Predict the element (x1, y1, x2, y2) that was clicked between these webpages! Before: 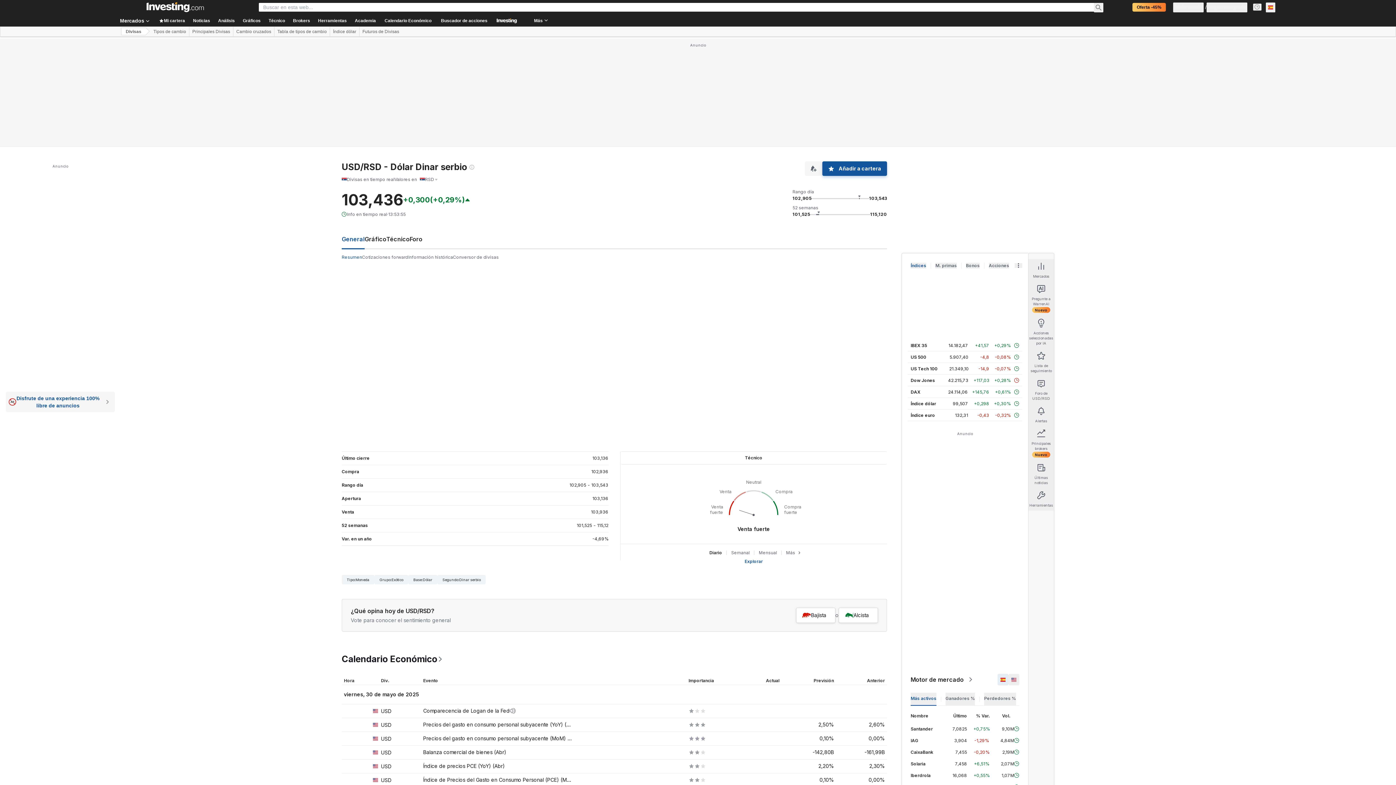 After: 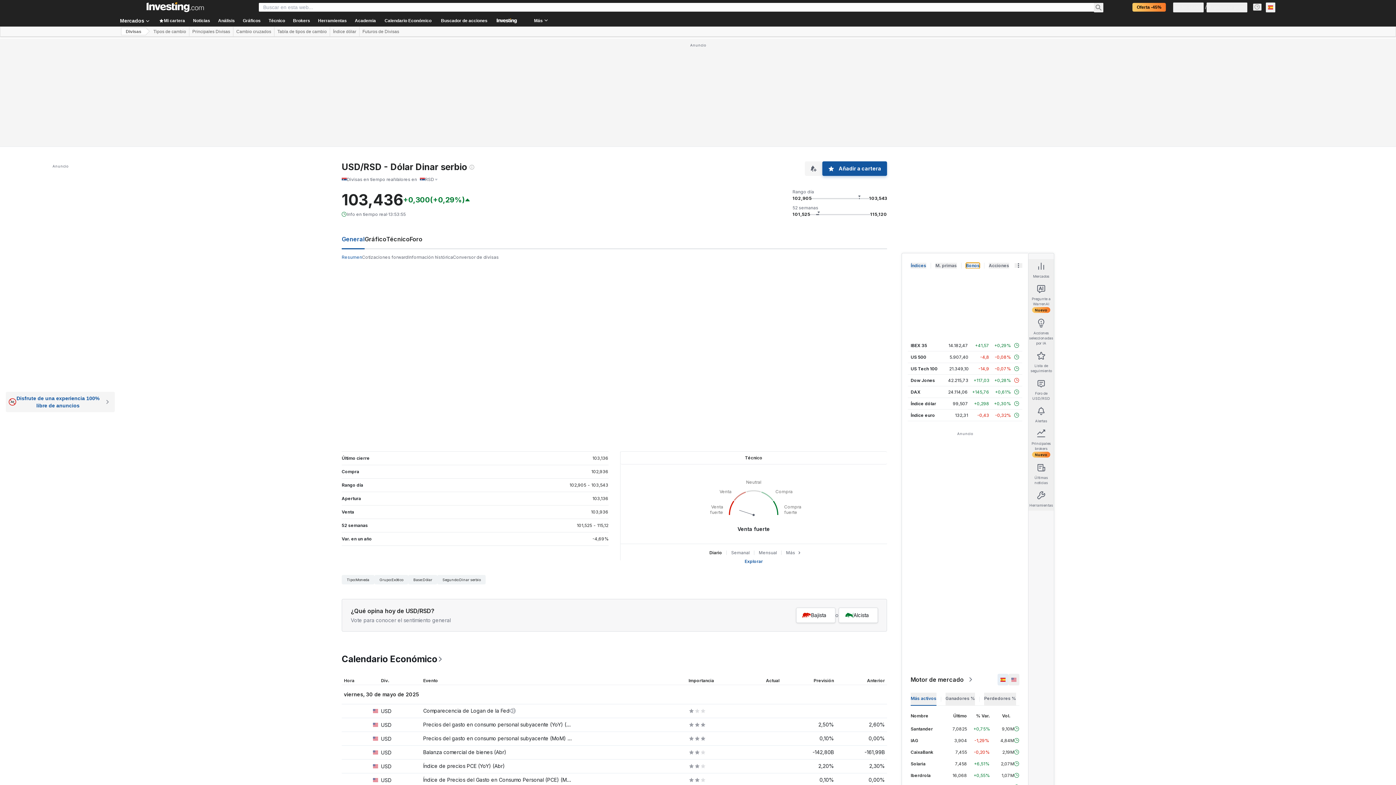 Action: bbox: (966, 262, 980, 268) label: Bonos